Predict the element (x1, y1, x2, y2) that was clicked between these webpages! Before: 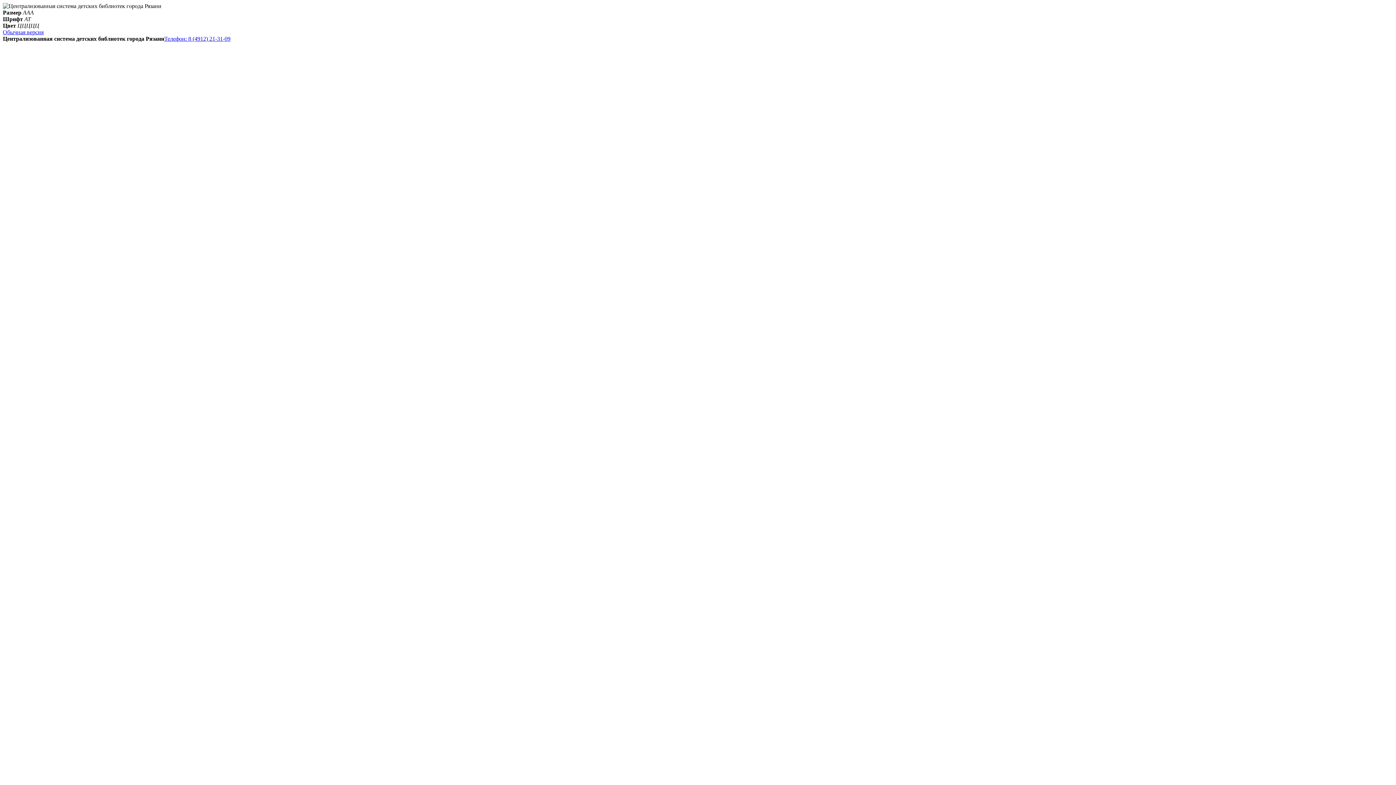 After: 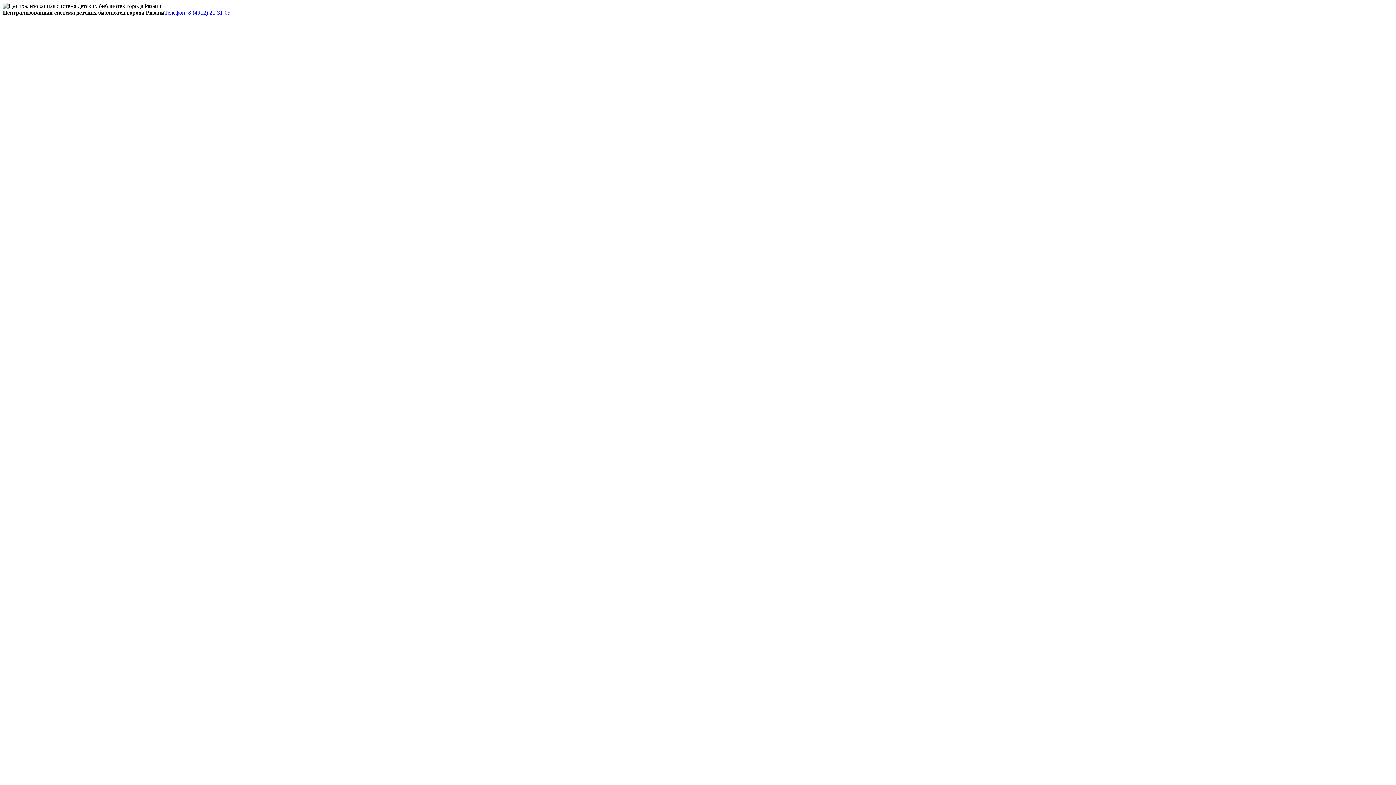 Action: bbox: (2, 29, 43, 35) label: Обычная версия